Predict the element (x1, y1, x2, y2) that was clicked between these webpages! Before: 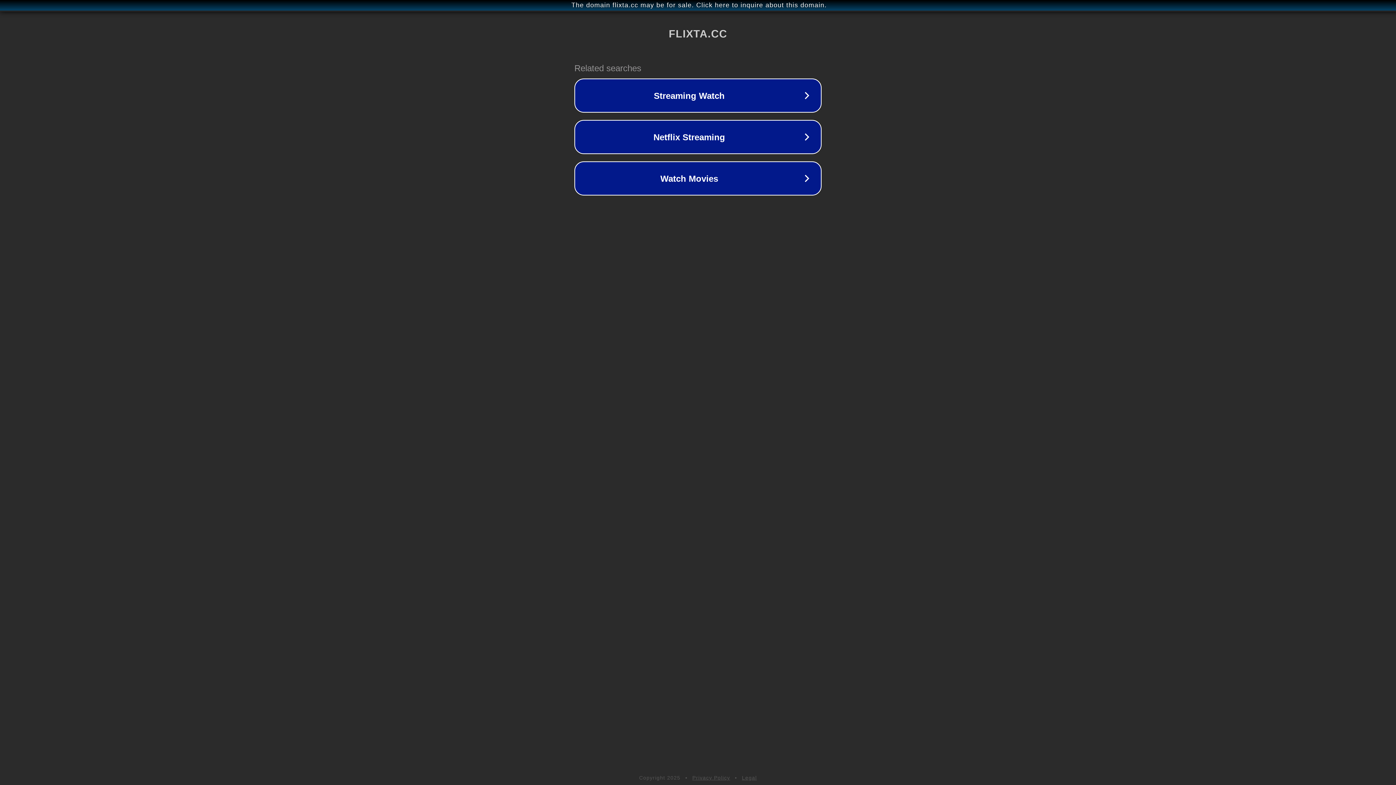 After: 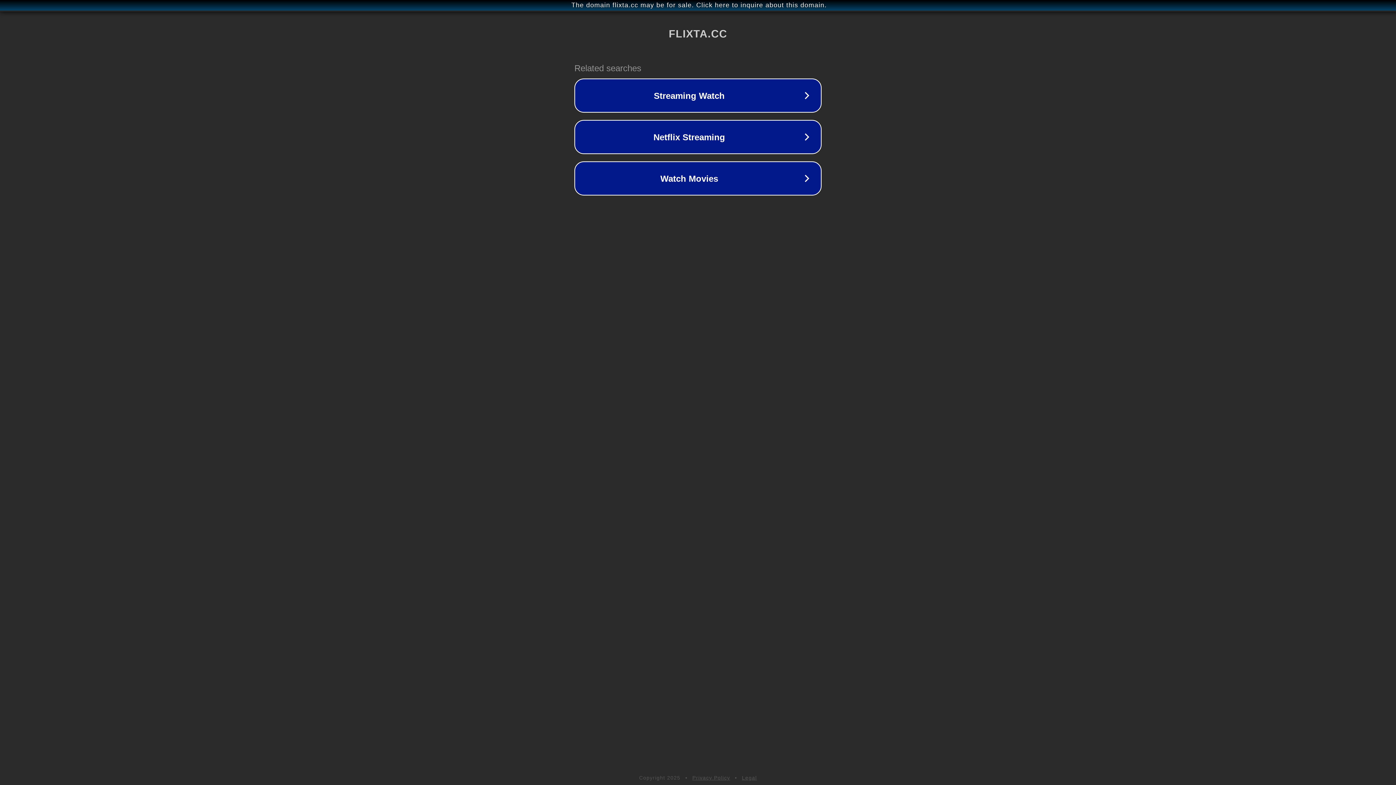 Action: label: Legal bbox: (742, 775, 757, 781)